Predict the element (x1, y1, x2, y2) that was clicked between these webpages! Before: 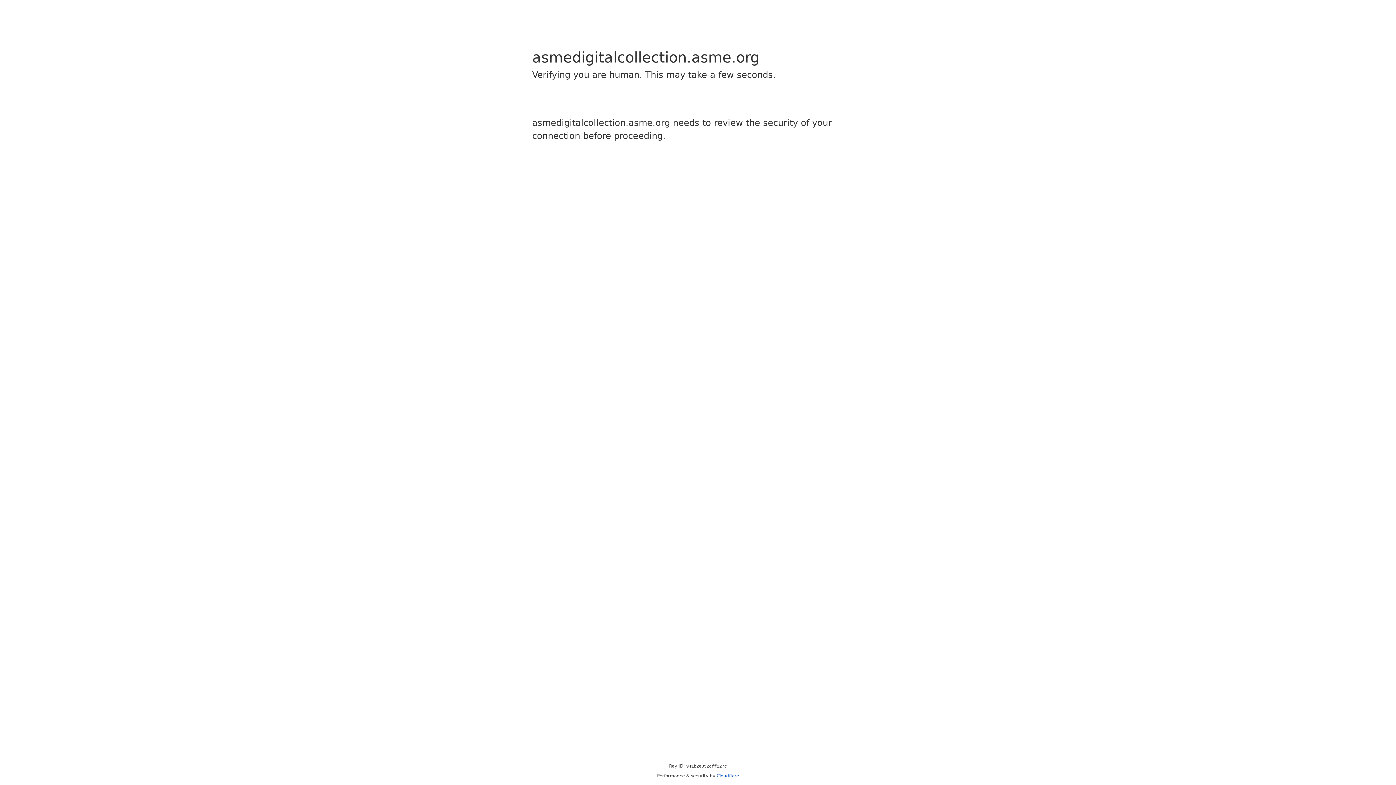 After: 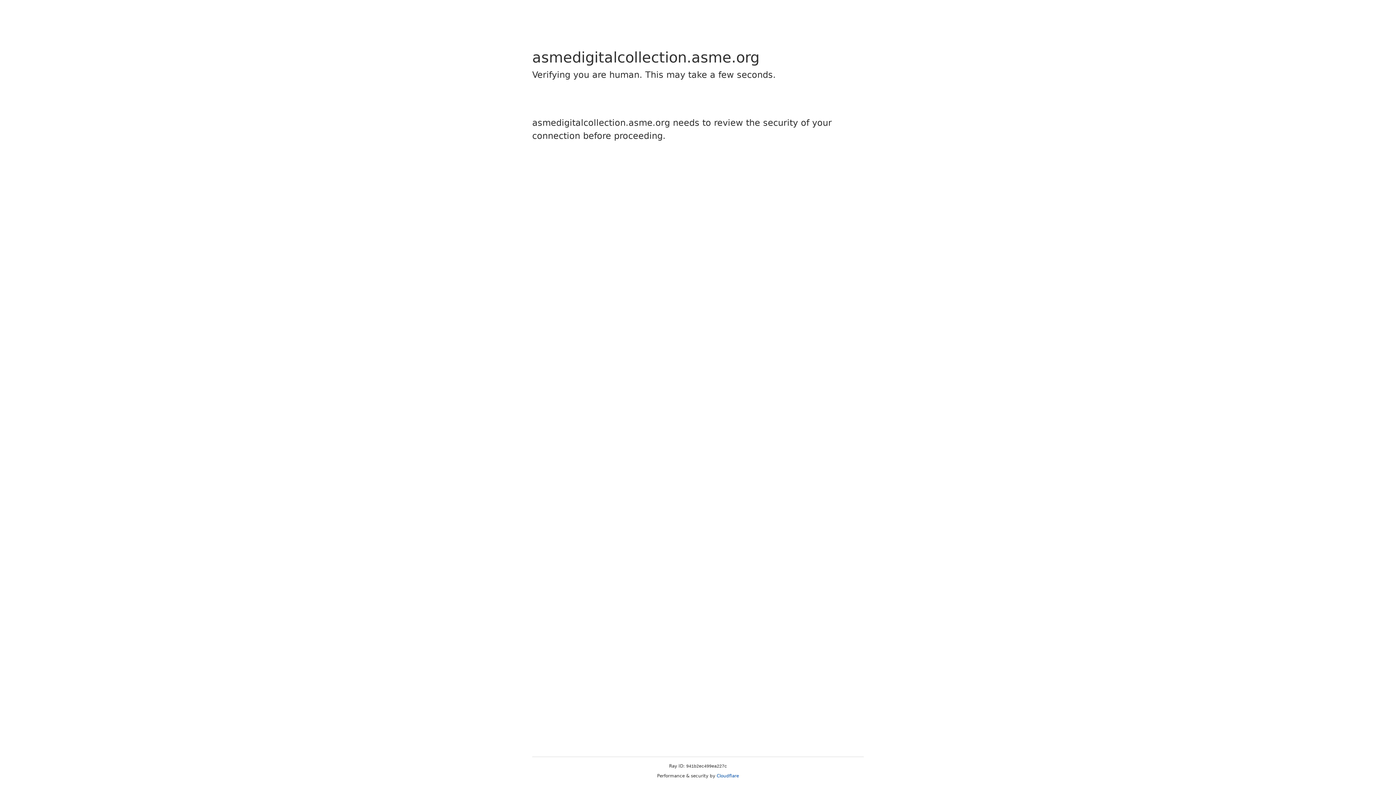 Action: label: Cloudflare bbox: (716, 773, 739, 778)